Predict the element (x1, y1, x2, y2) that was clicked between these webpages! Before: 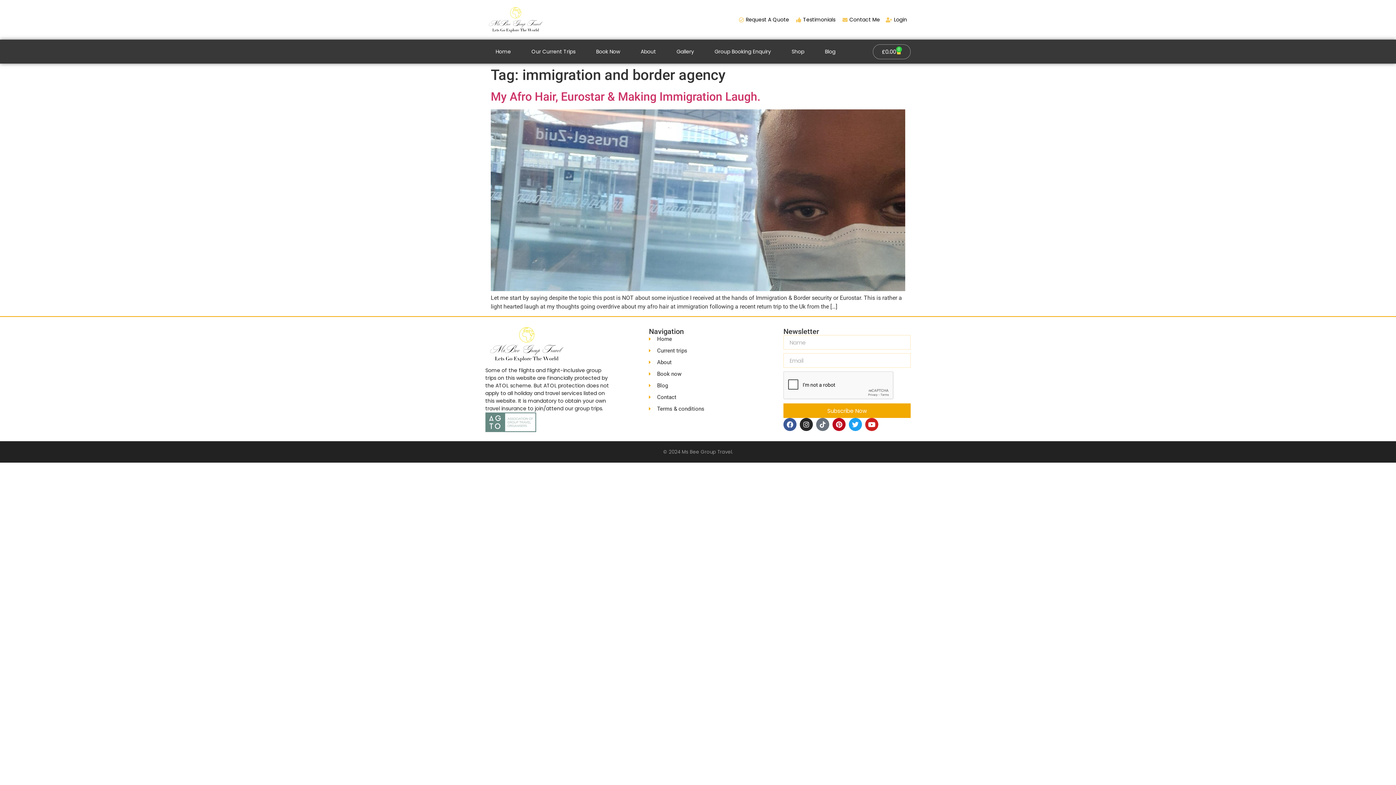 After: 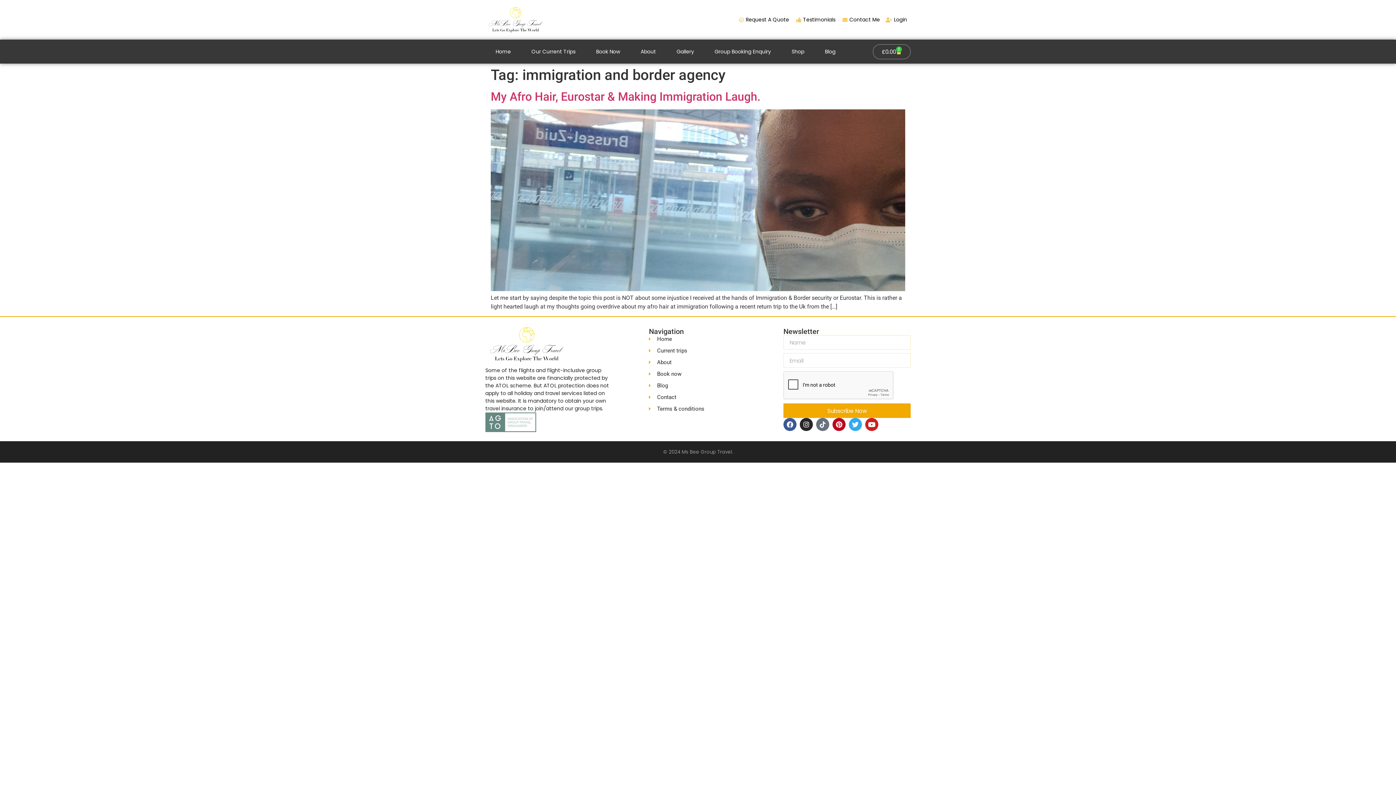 Action: bbox: (849, 418, 862, 431) label: Twitter